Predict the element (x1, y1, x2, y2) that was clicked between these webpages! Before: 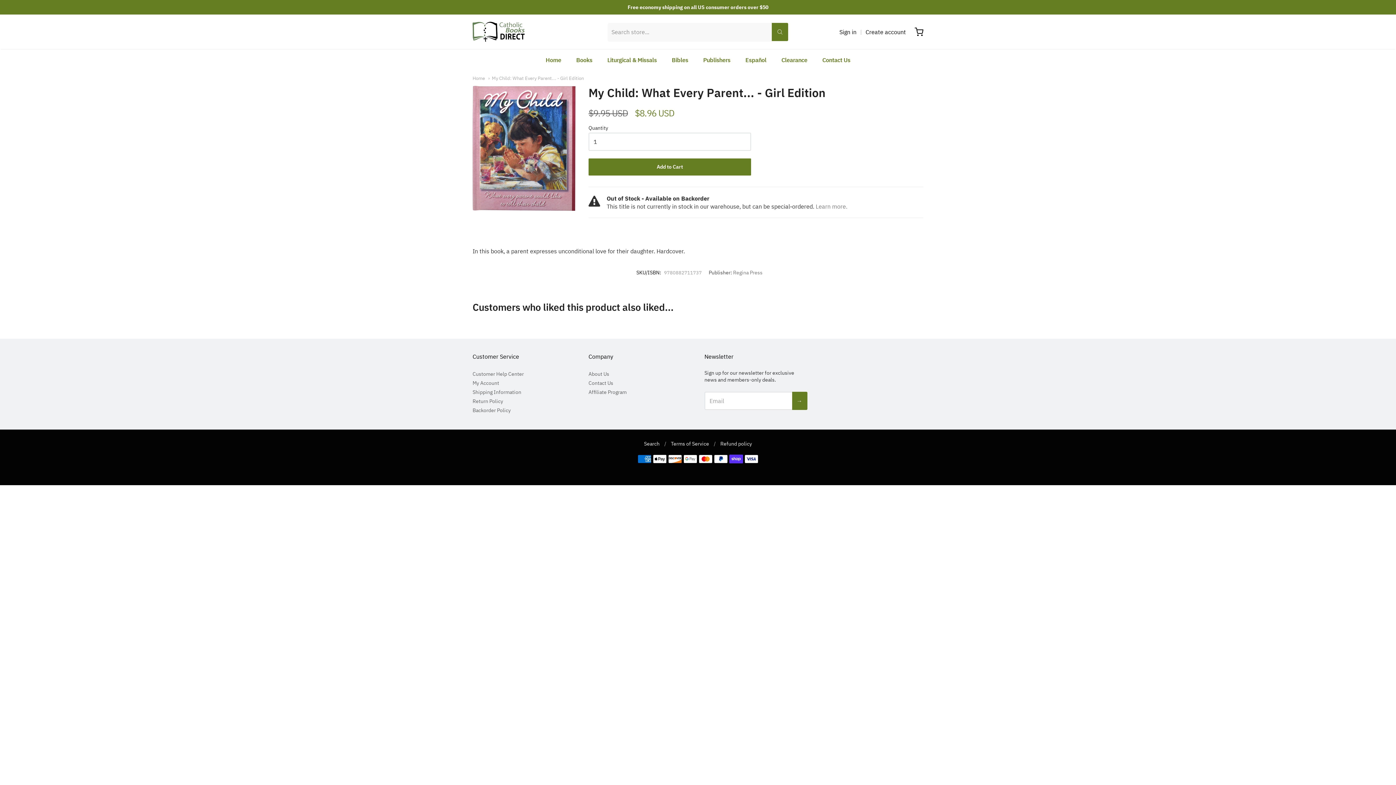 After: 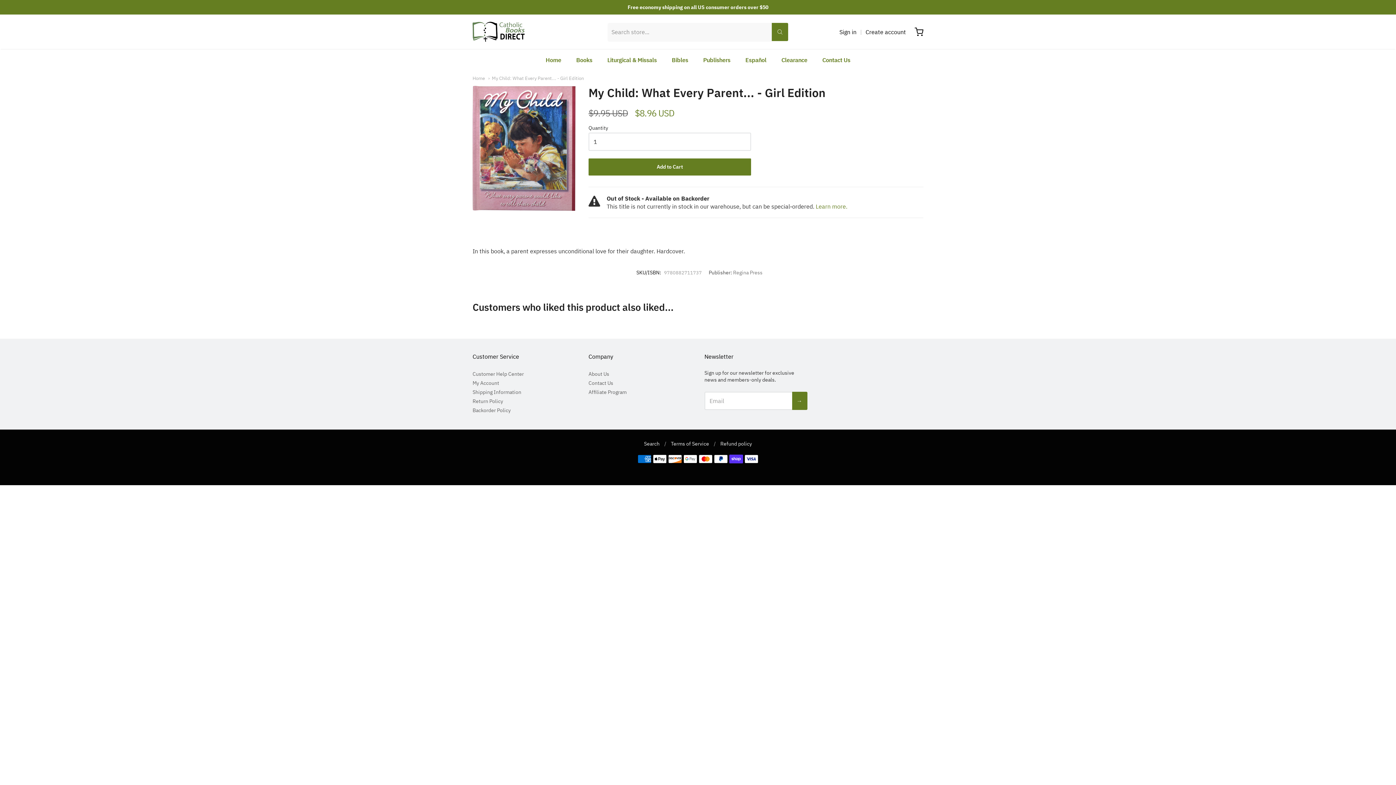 Action: bbox: (815, 202, 847, 210) label: Learn more.